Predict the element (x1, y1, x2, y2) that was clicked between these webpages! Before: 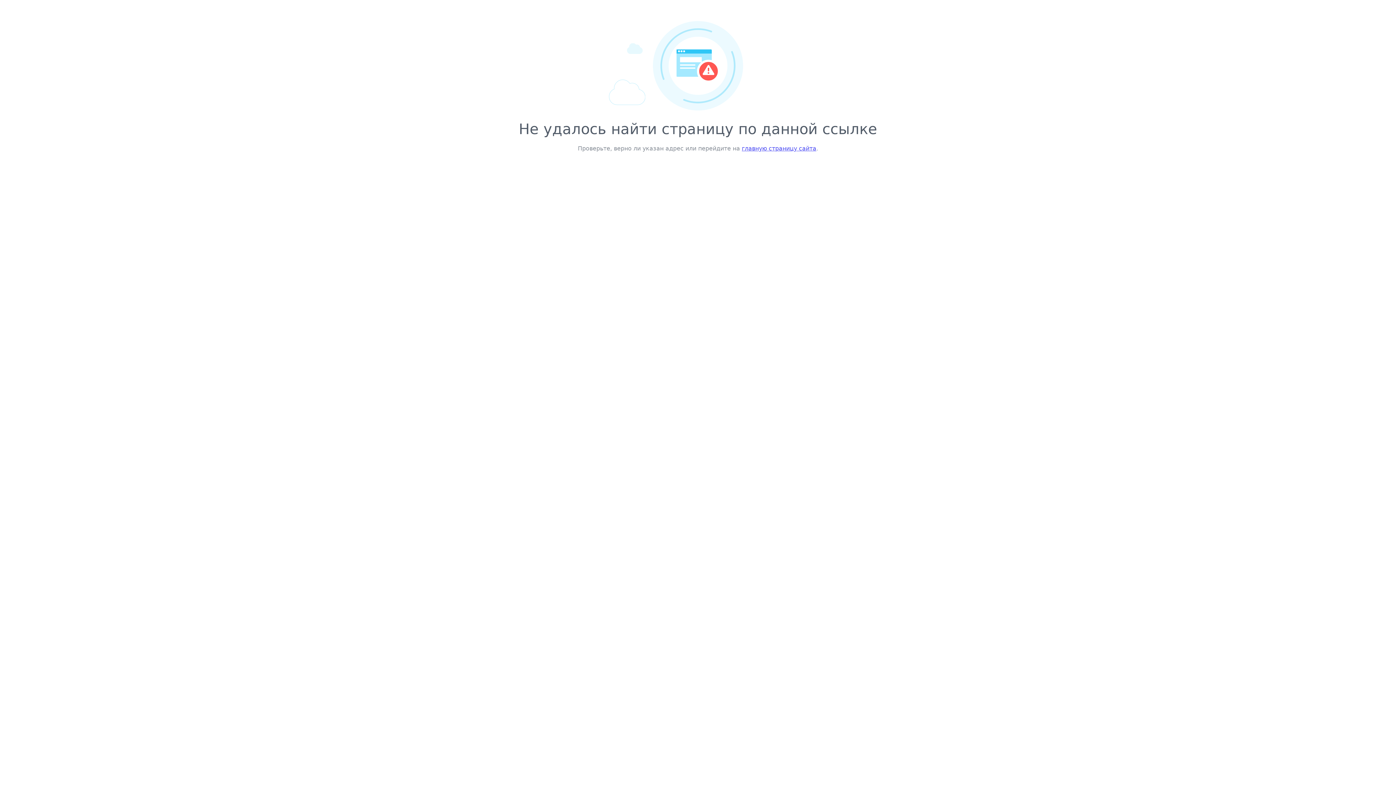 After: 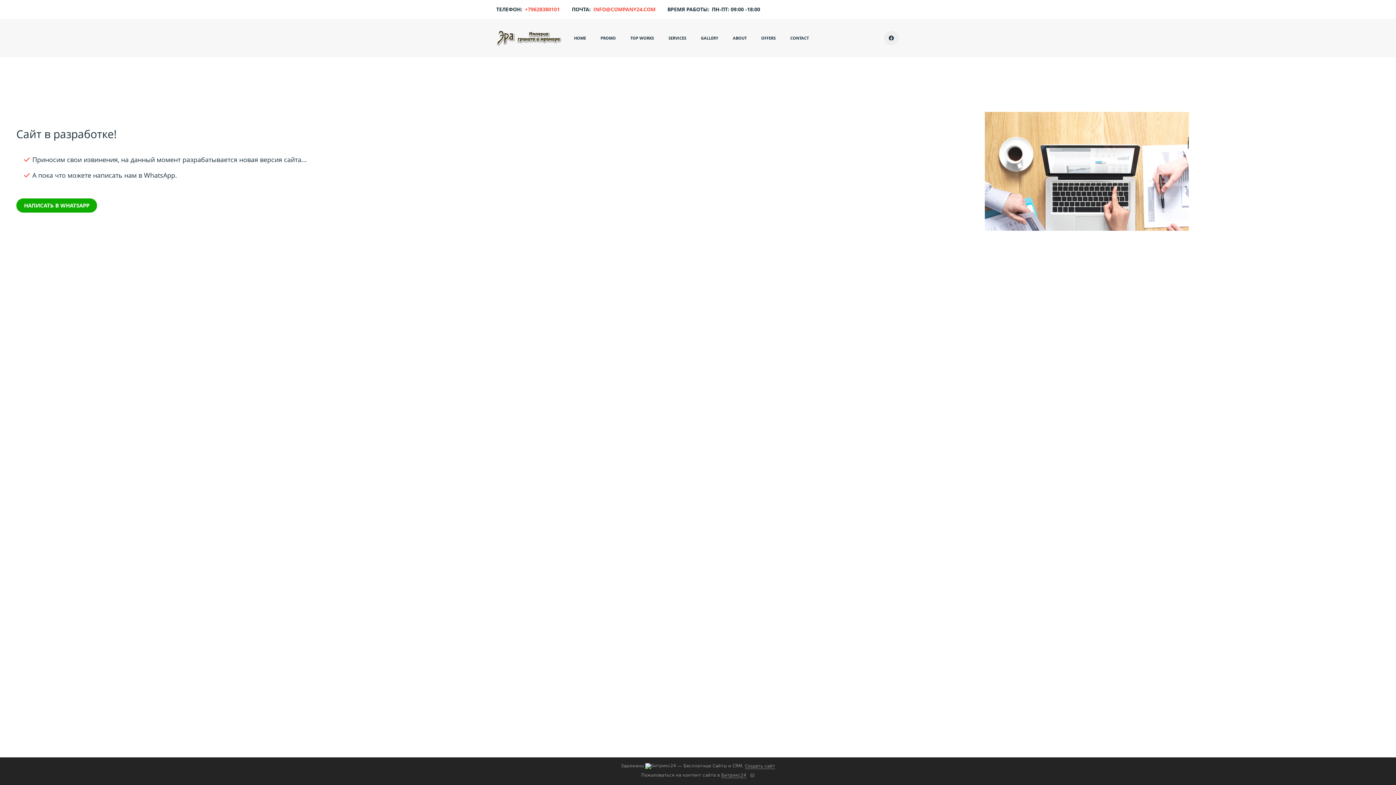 Action: bbox: (742, 145, 816, 152) label: главную страницу сайта